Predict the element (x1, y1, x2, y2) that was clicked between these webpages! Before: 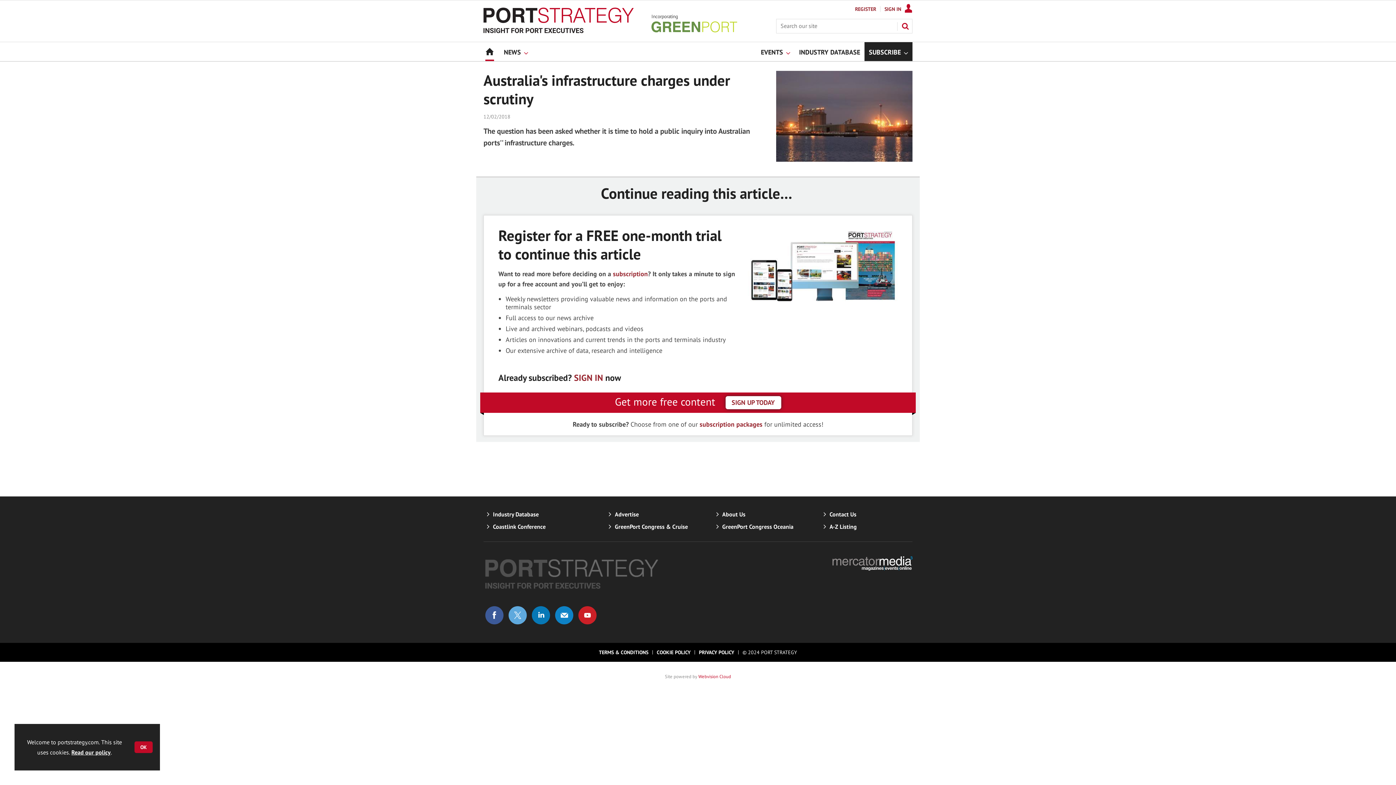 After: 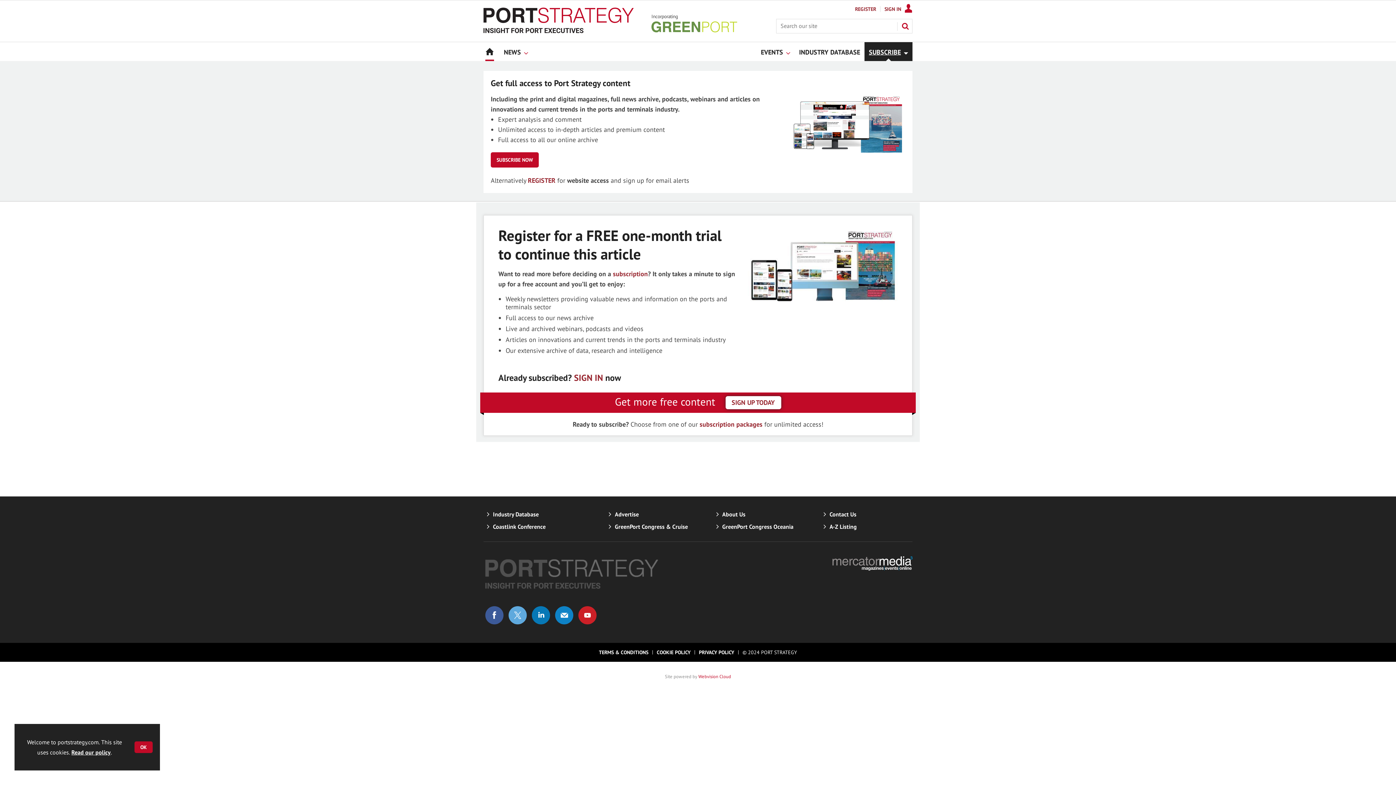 Action: bbox: (864, 42, 912, 61) label: SUBSCRIBE